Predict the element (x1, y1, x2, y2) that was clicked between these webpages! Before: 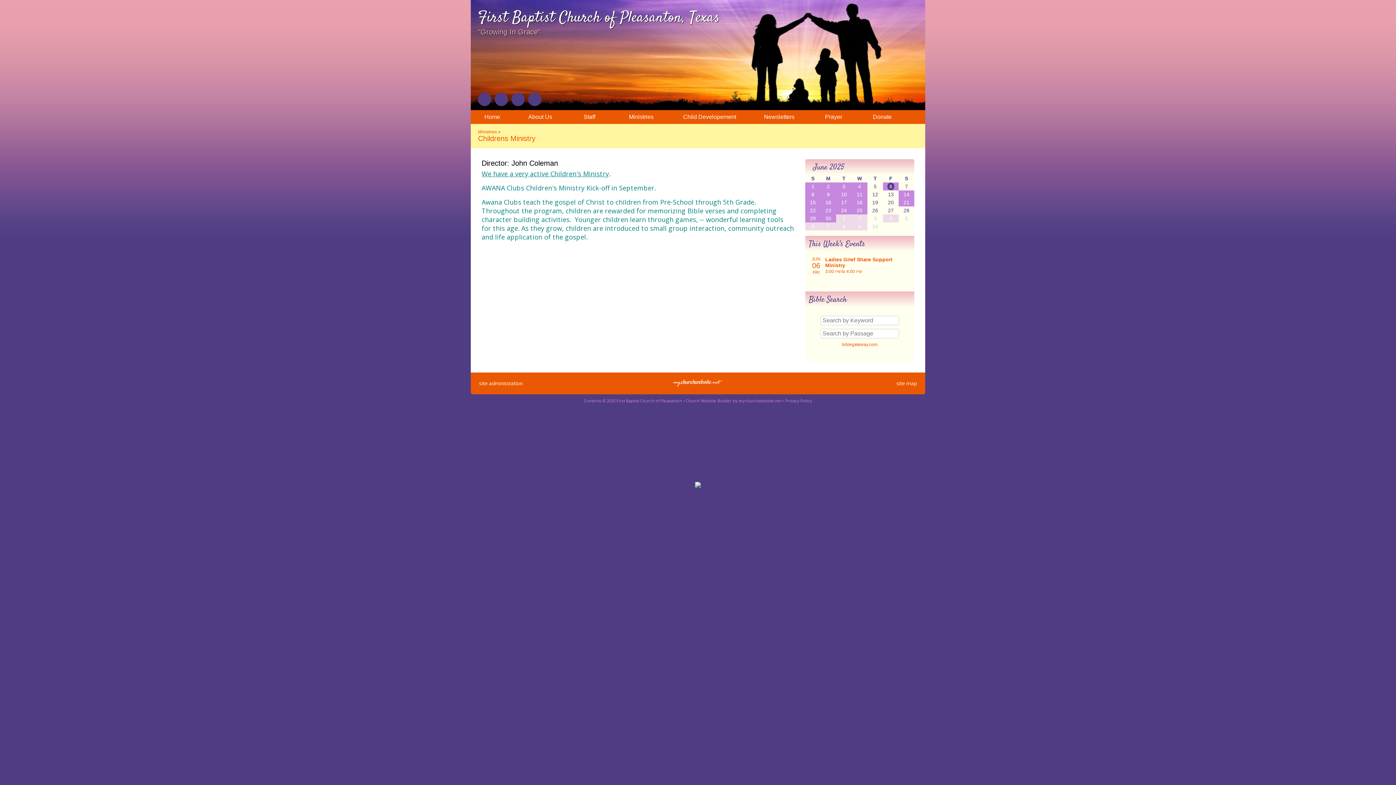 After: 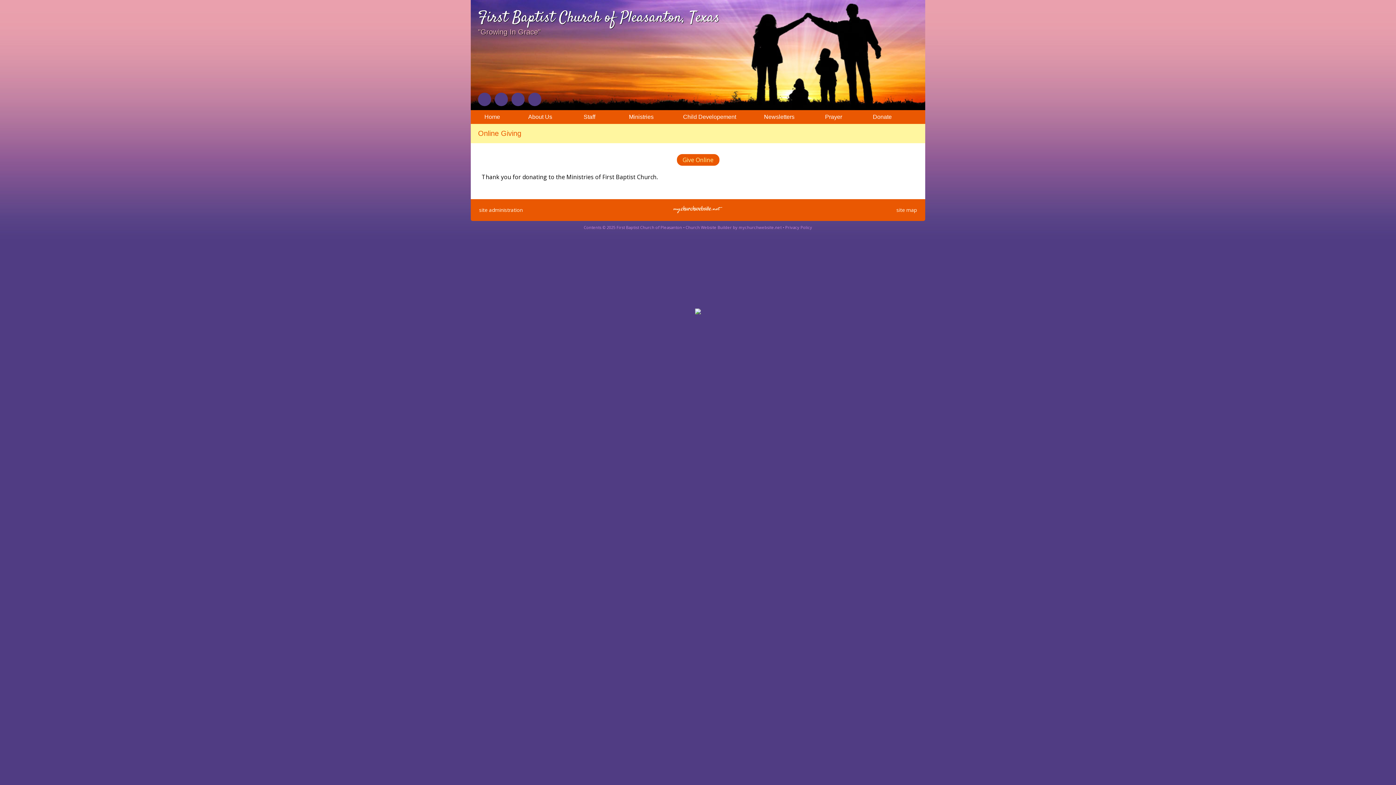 Action: label: Donate bbox: (857, 110, 907, 124)